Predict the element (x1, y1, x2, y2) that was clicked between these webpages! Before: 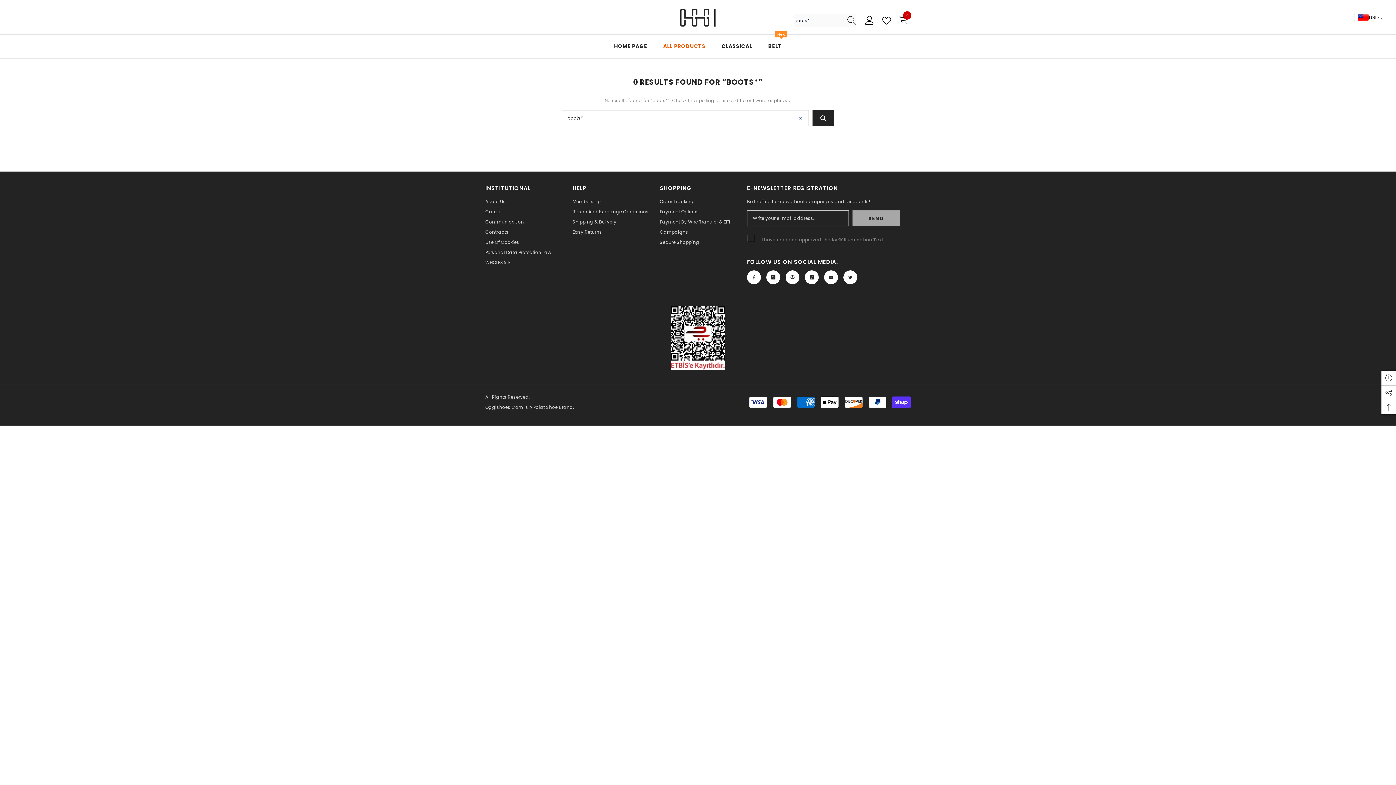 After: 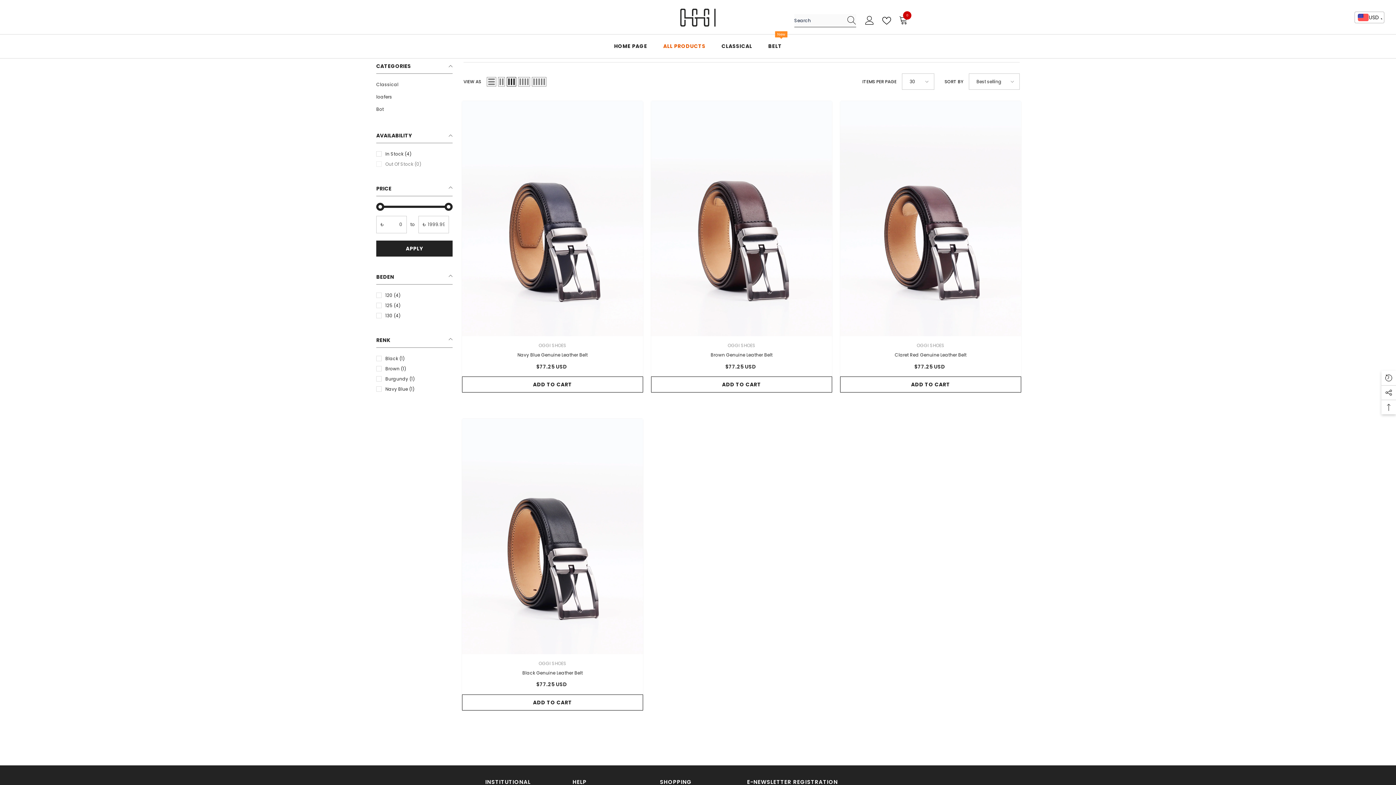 Action: label: BELT
New bbox: (760, 34, 790, 58)